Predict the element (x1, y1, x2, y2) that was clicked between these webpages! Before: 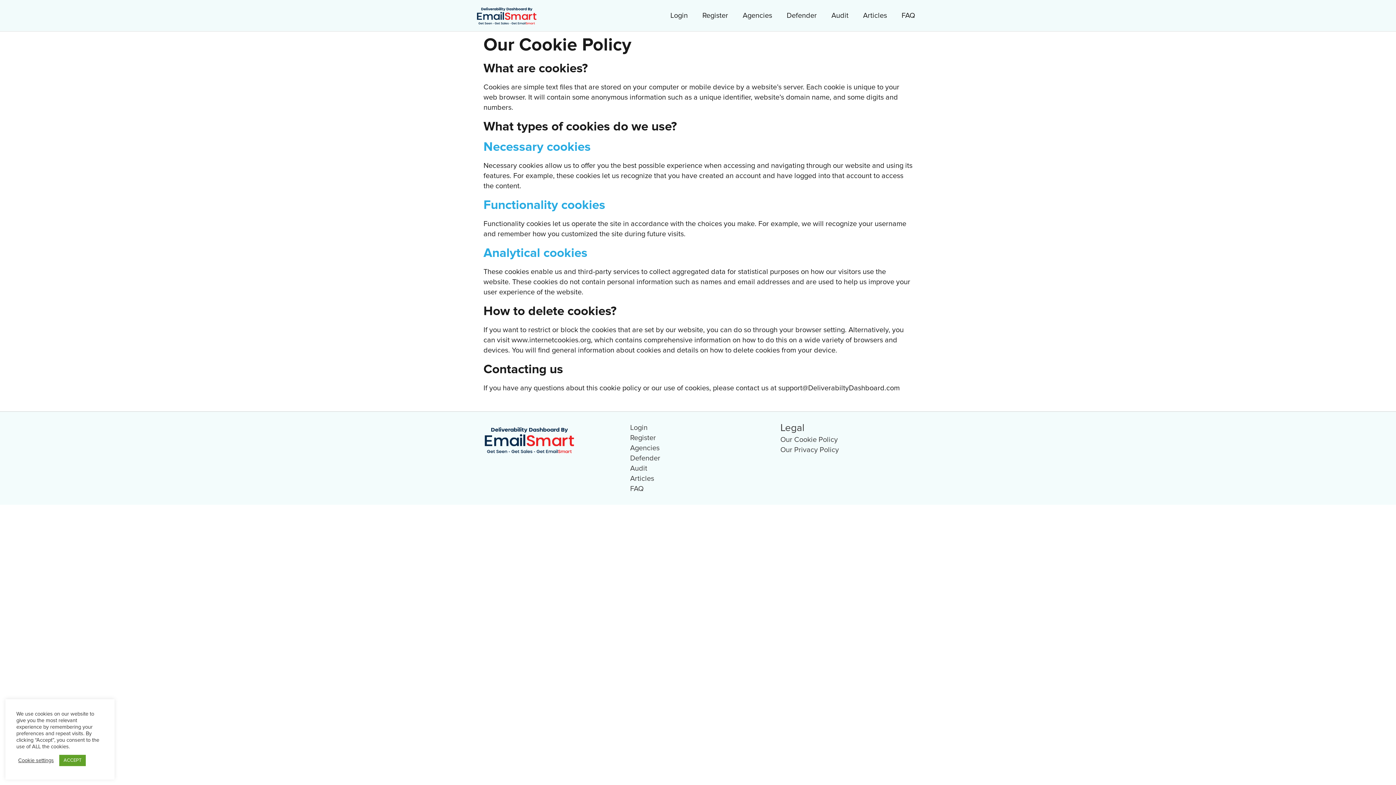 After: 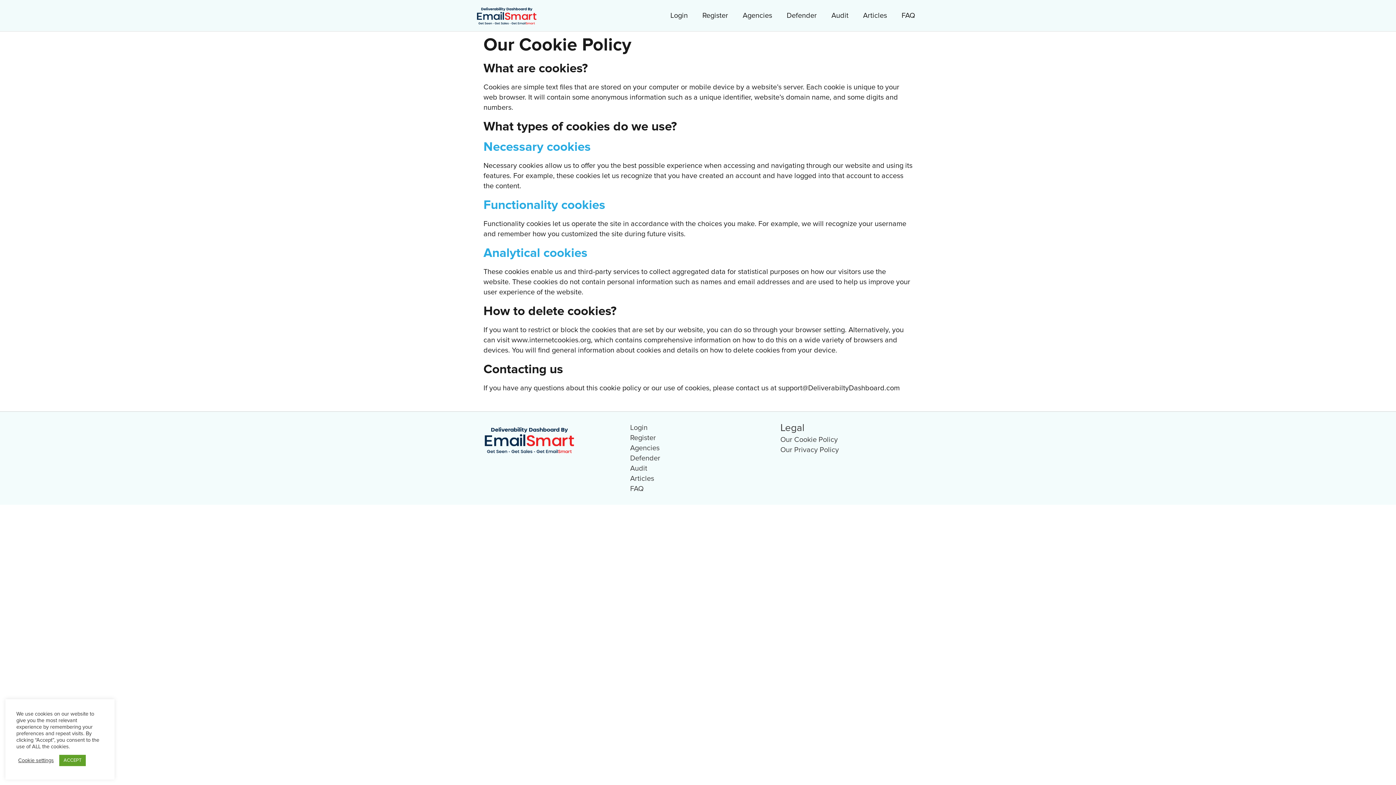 Action: bbox: (780, 435, 838, 444) label: Our Cookie Policy